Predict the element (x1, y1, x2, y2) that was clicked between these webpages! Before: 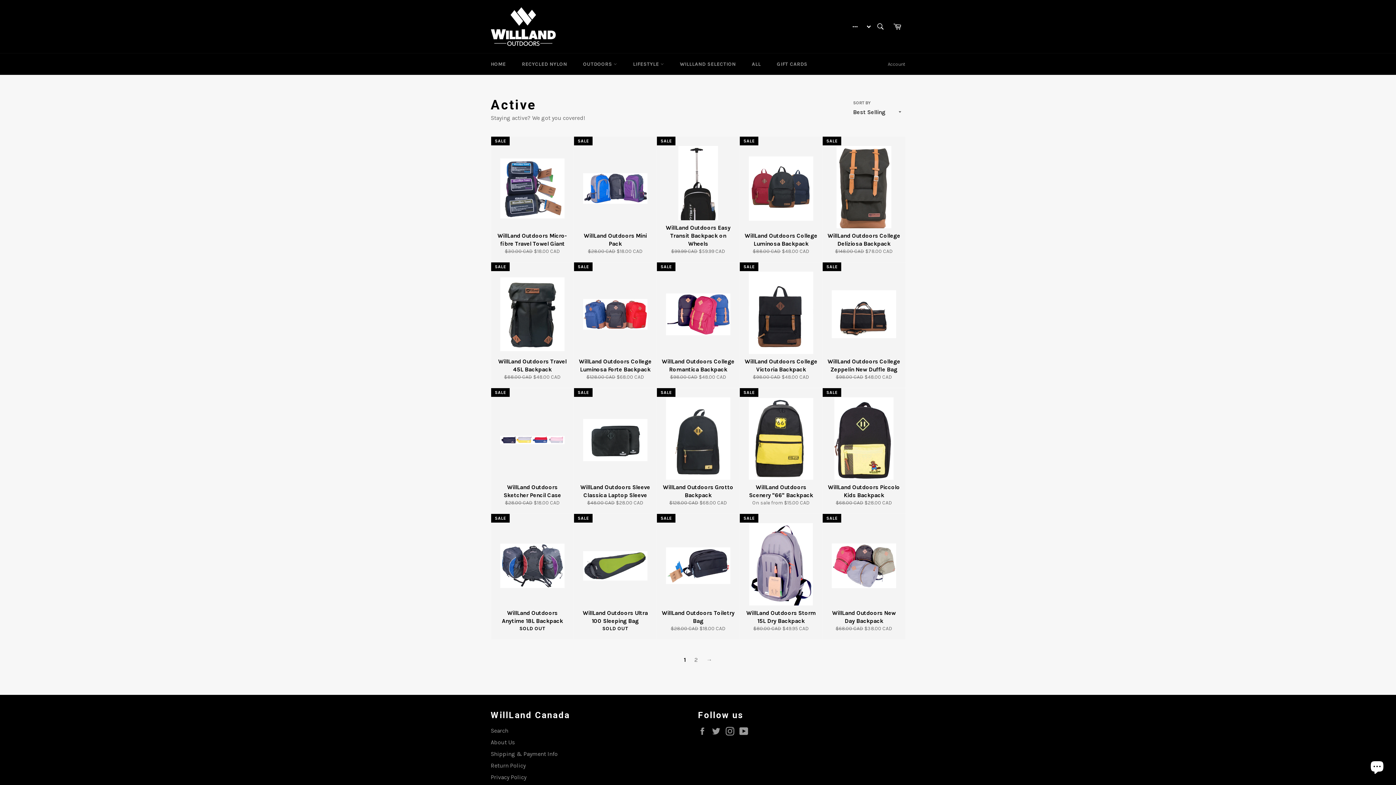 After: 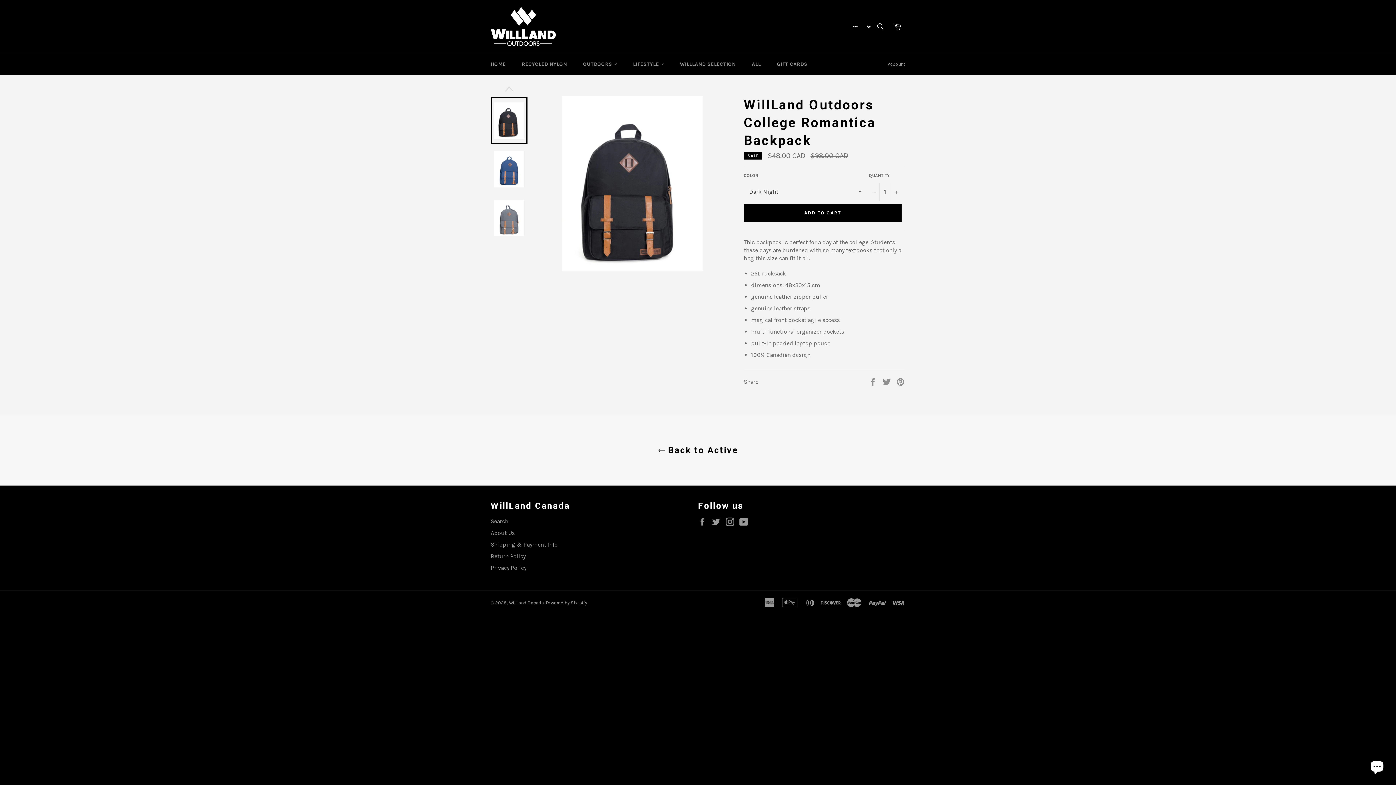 Action: label: WillLand Outdoors College Romantica Backpack
Regular price
$98.00 CAD 
Sale price
$48.00 CAD
SALE bbox: (656, 262, 739, 388)